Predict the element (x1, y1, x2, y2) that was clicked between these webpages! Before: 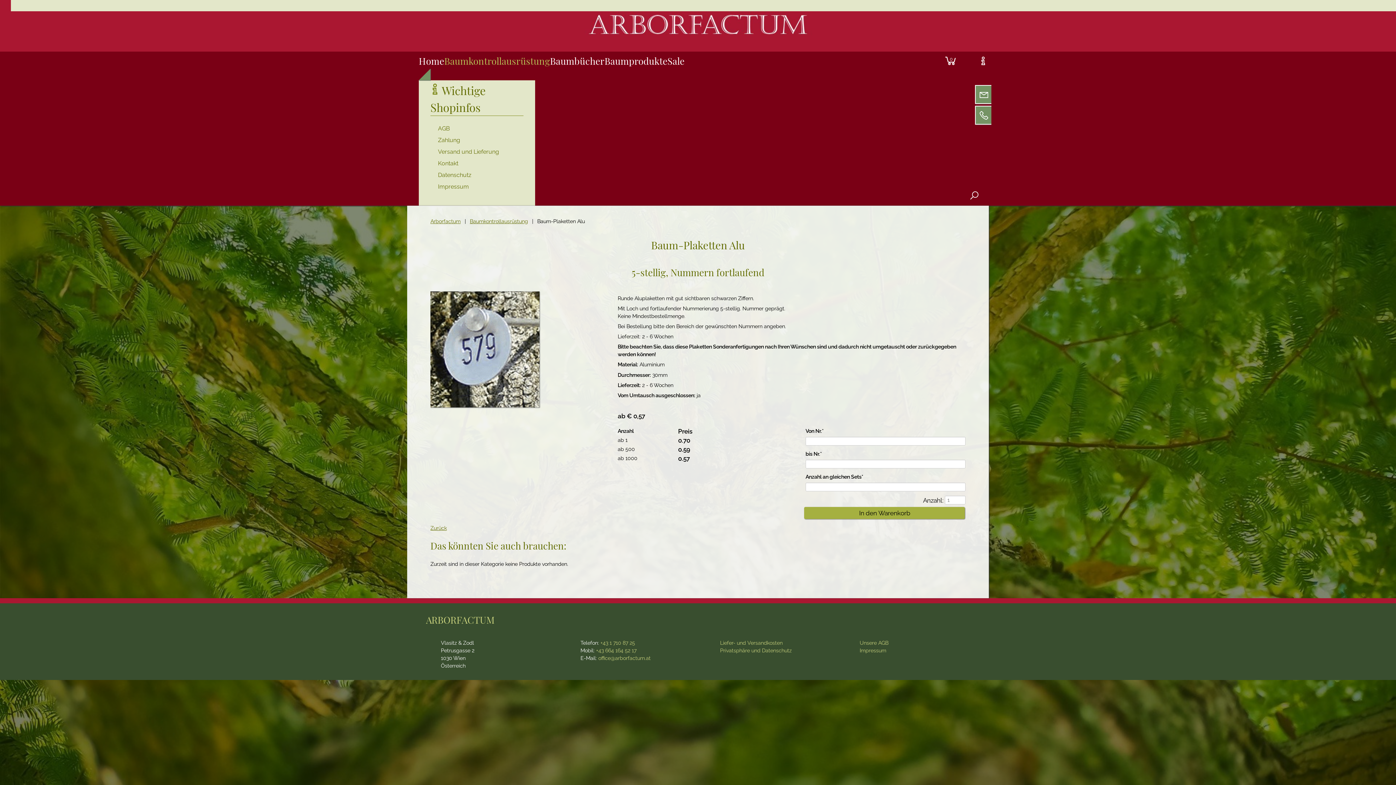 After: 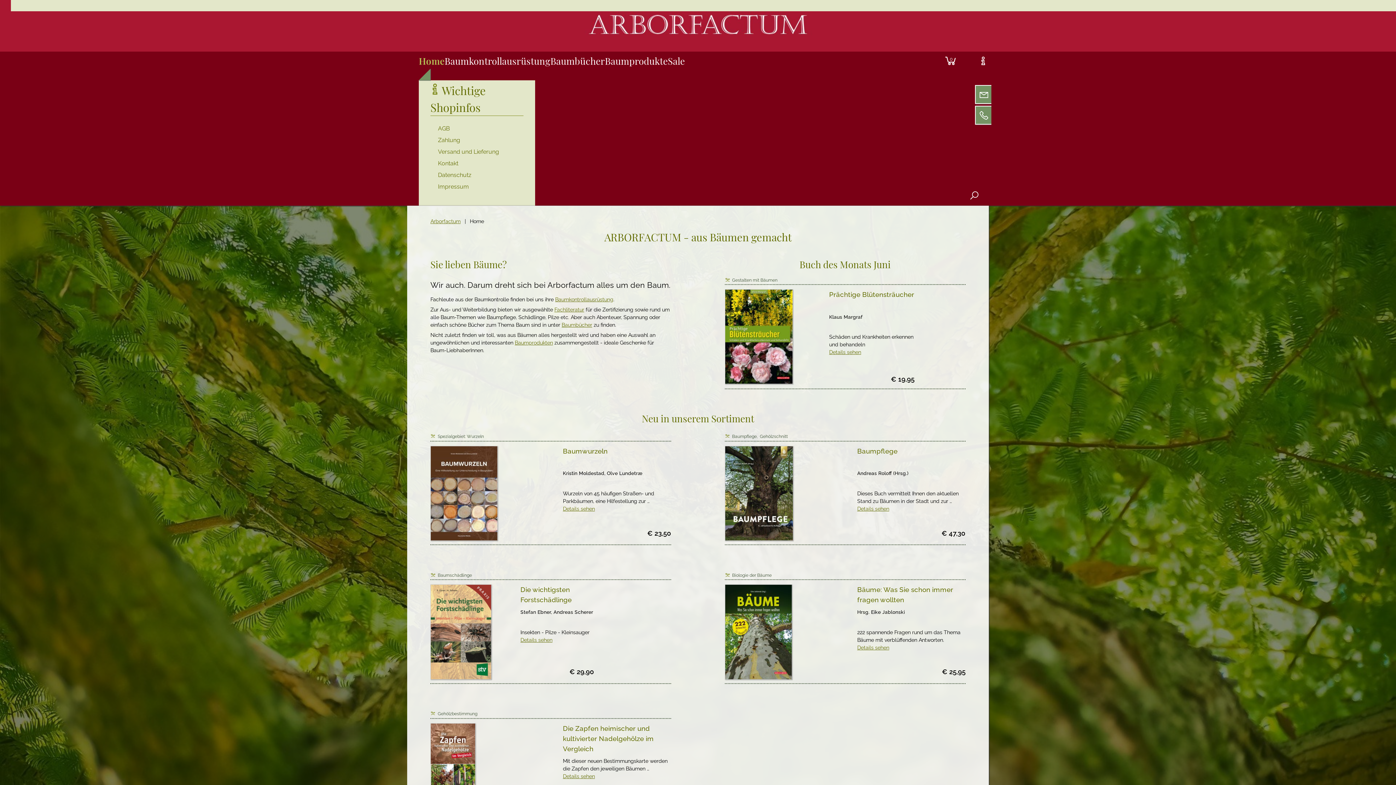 Action: bbox: (418, 54, 444, 66) label: Home